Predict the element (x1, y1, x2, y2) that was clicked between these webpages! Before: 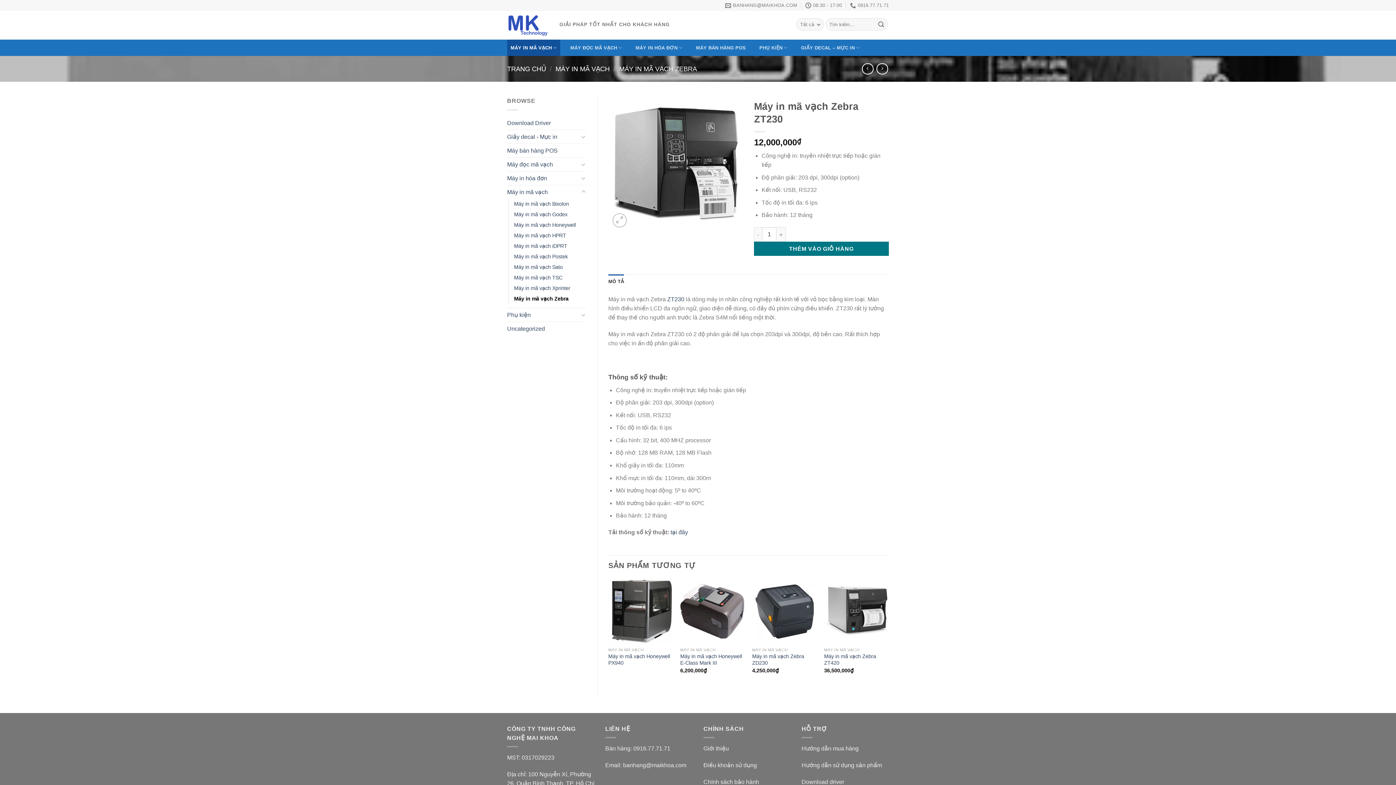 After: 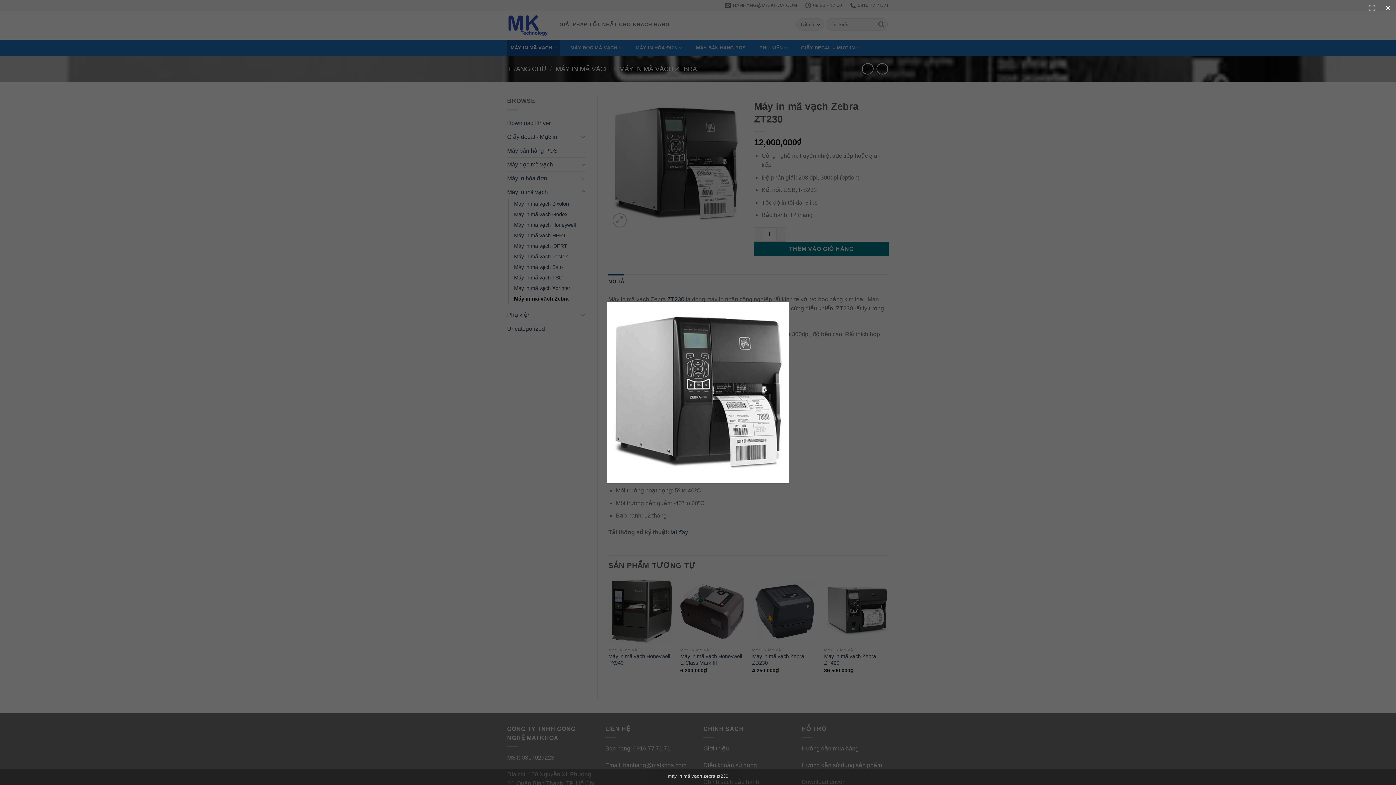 Action: bbox: (608, 160, 743, 166)